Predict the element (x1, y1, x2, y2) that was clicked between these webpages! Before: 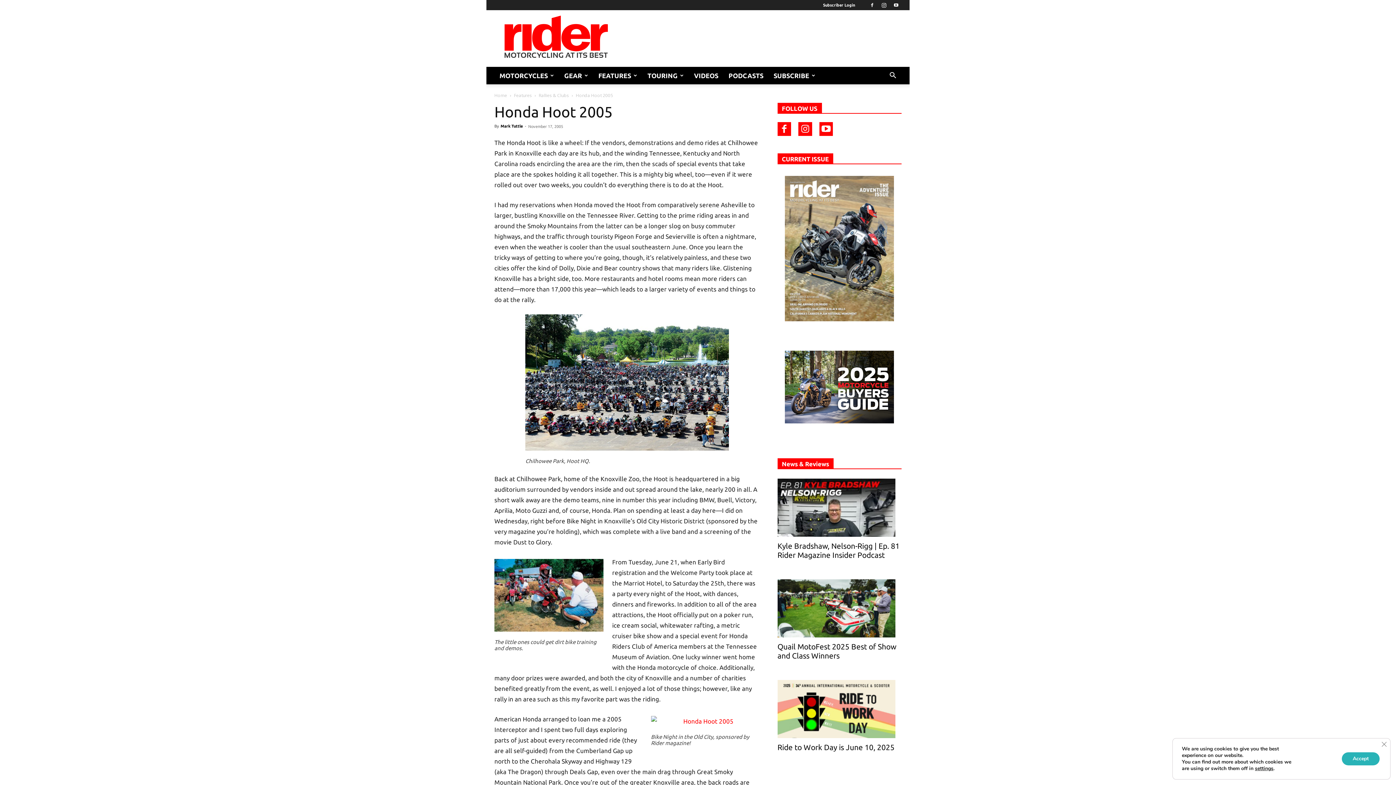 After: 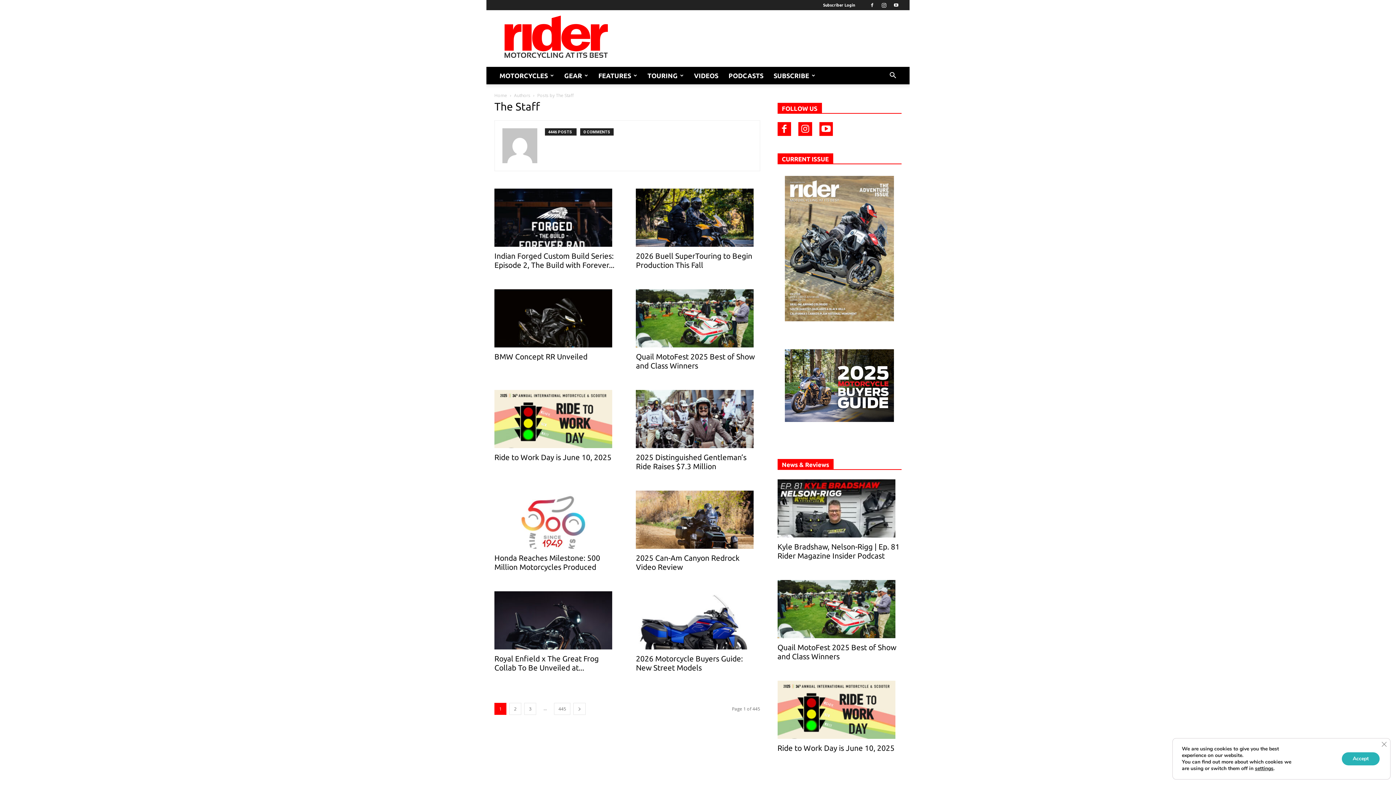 Action: bbox: (500, 124, 522, 128) label: Mark Tuttle